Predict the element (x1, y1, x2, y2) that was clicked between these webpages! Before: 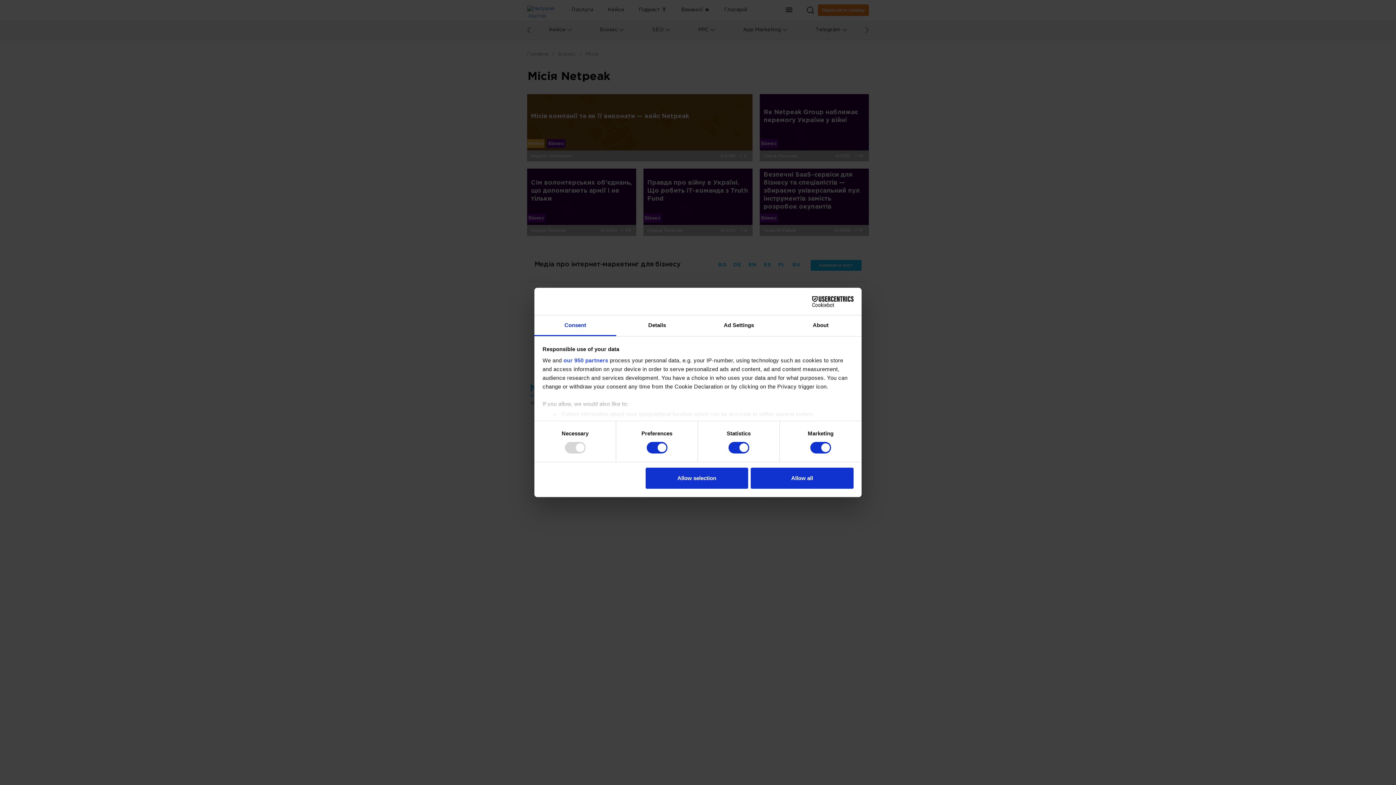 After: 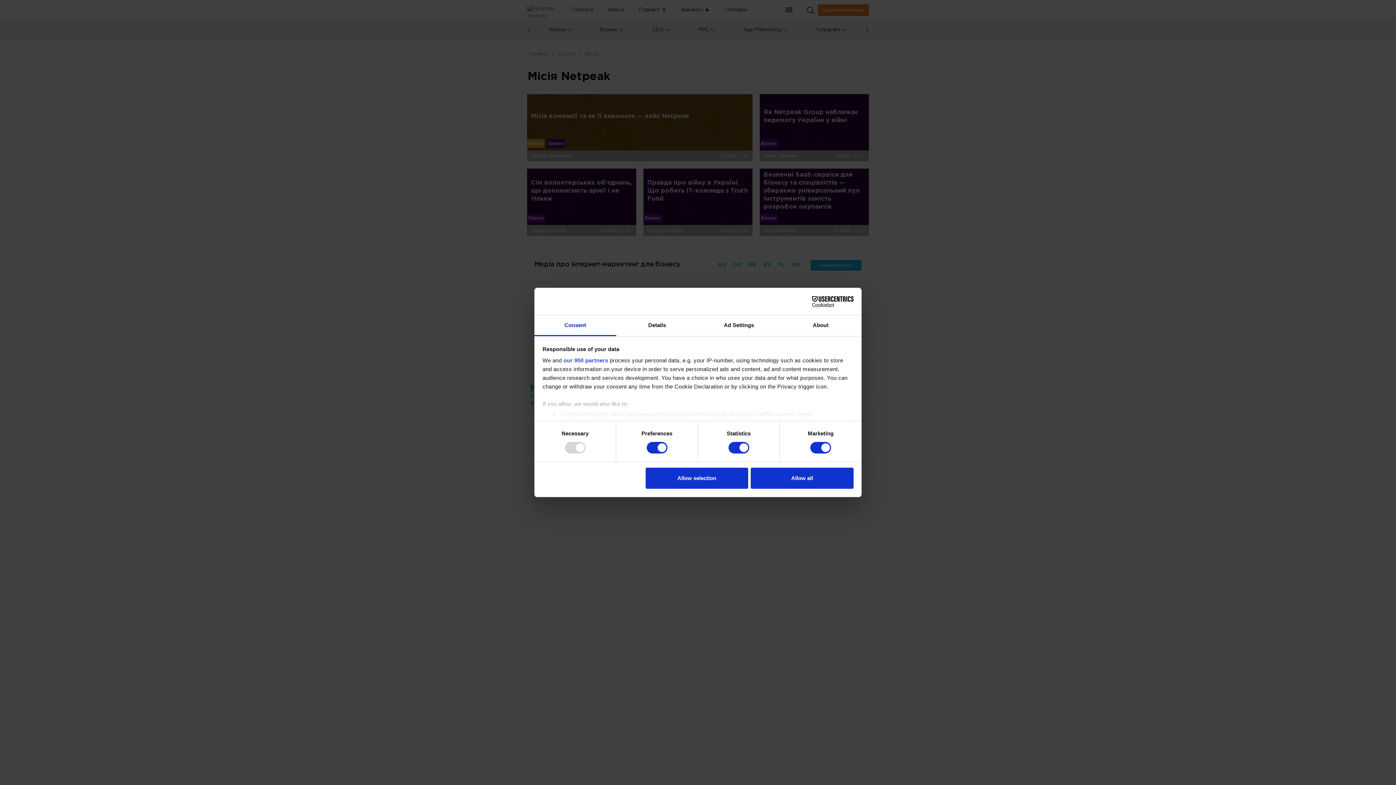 Action: label: Cookiebot - opens in a new window bbox: (790, 296, 853, 307)